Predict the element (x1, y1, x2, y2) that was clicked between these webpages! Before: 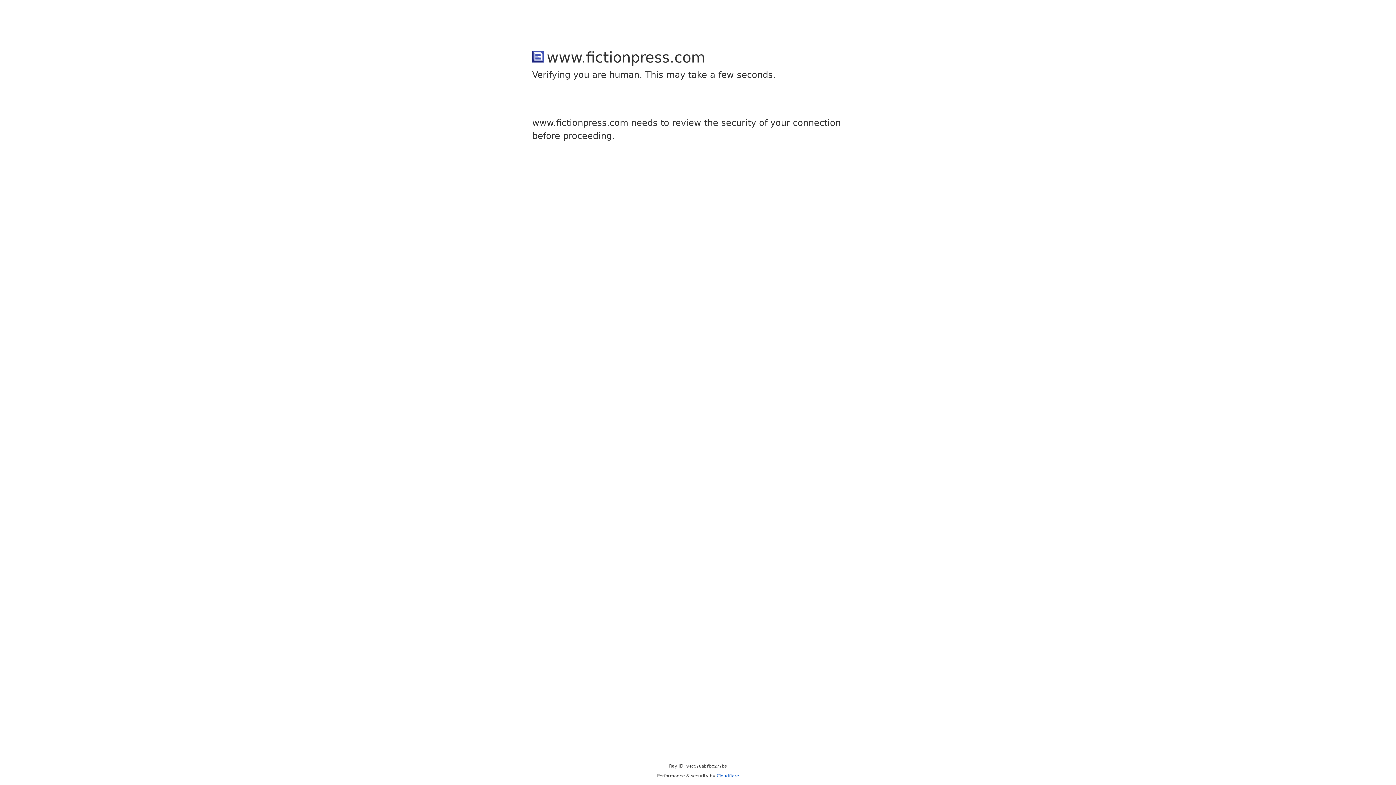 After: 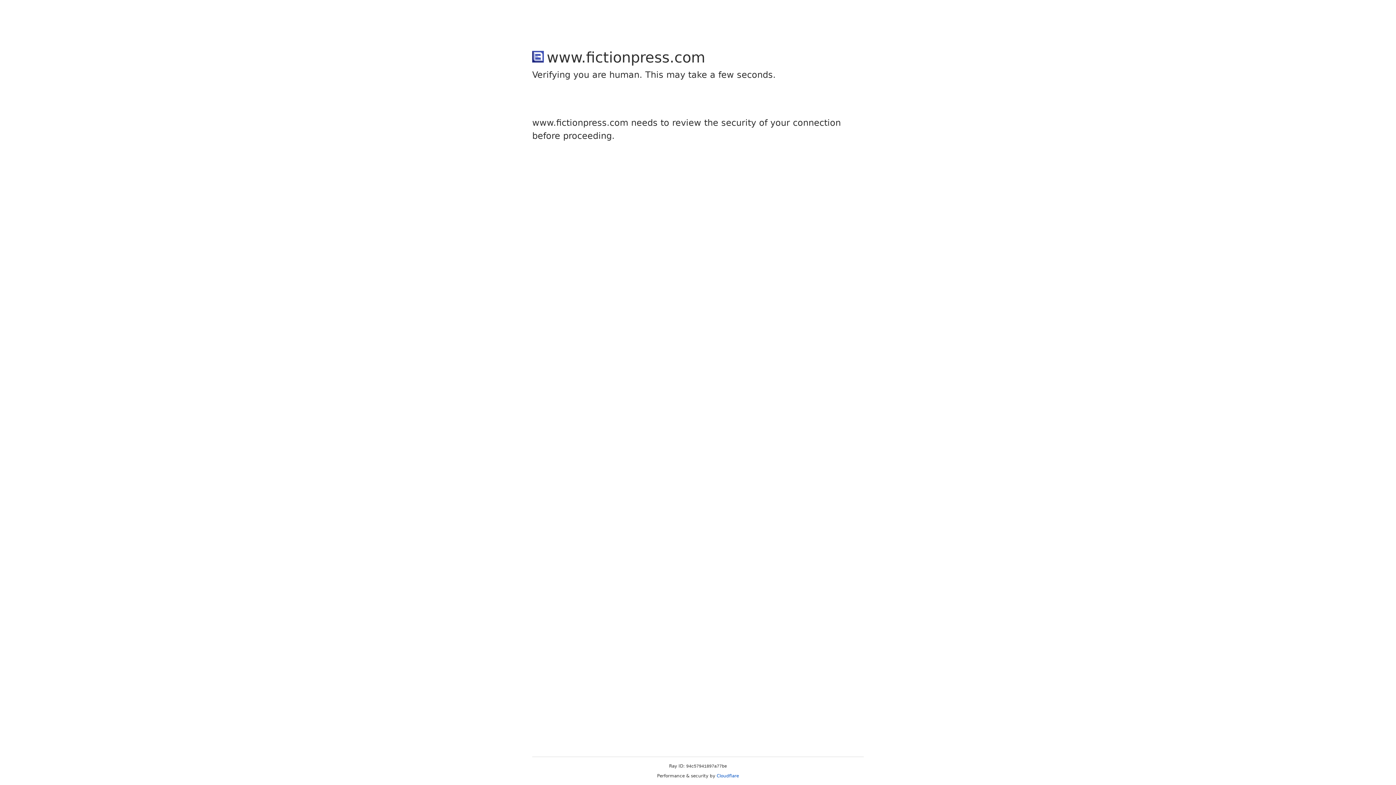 Action: bbox: (716, 773, 739, 778) label: Cloudflare